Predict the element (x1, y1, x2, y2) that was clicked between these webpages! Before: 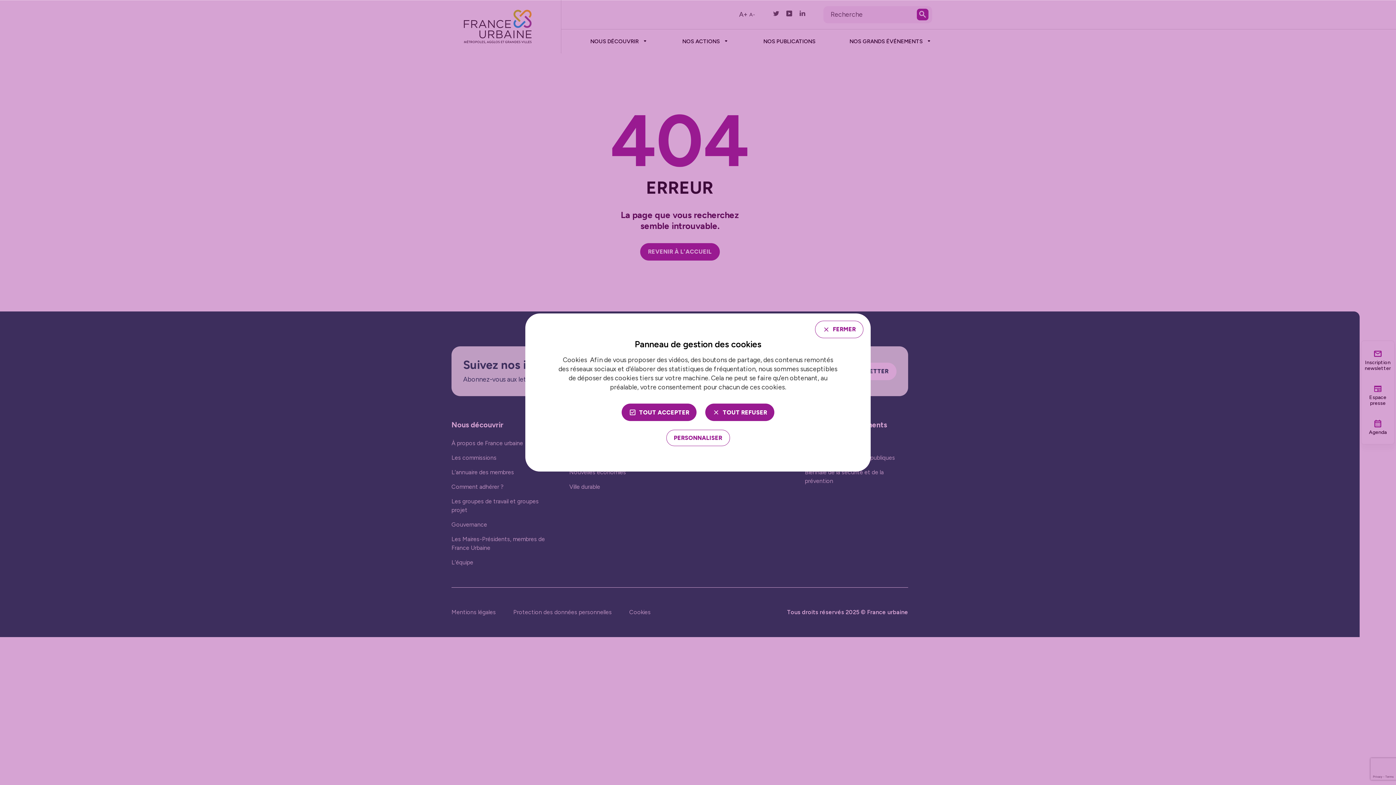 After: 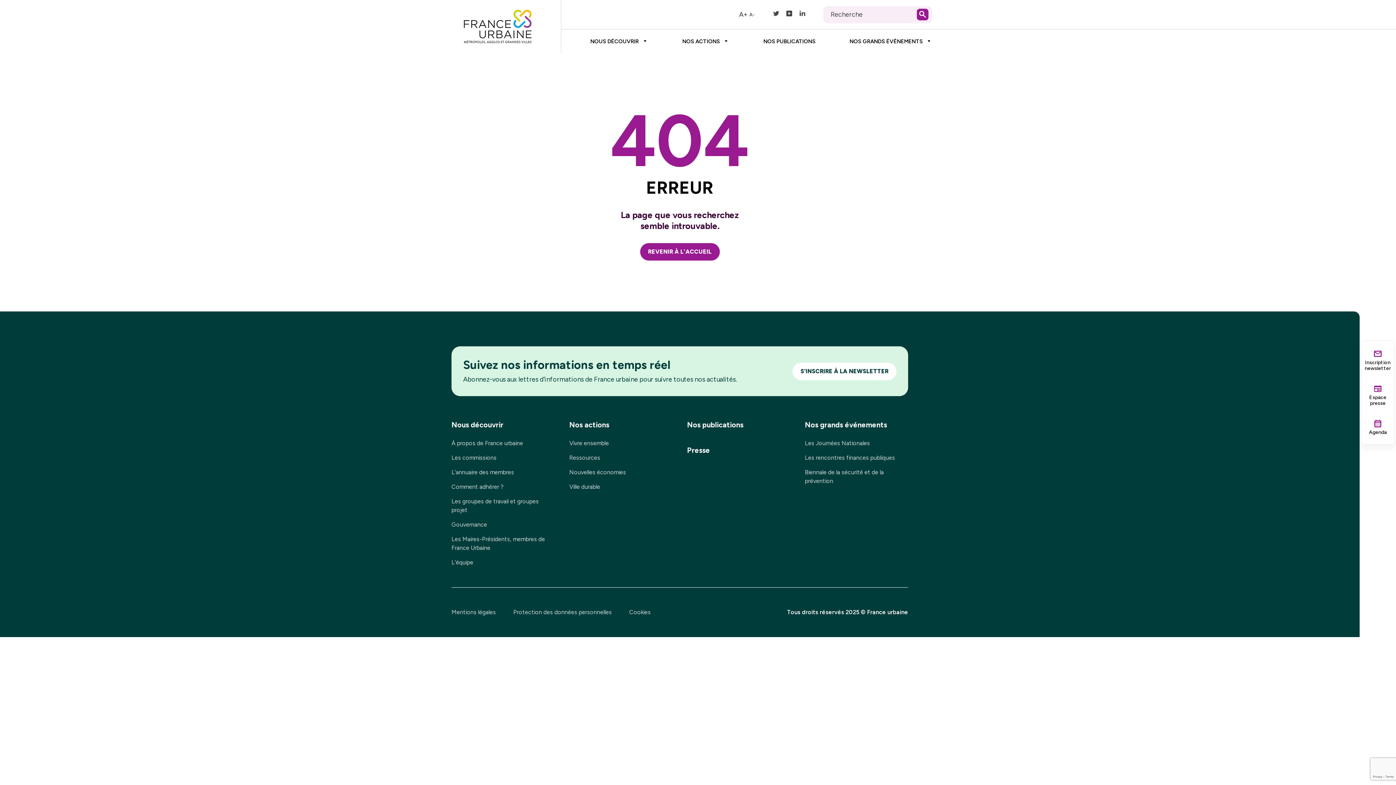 Action: label: TOUT ACCEPTER bbox: (621, 403, 696, 421)